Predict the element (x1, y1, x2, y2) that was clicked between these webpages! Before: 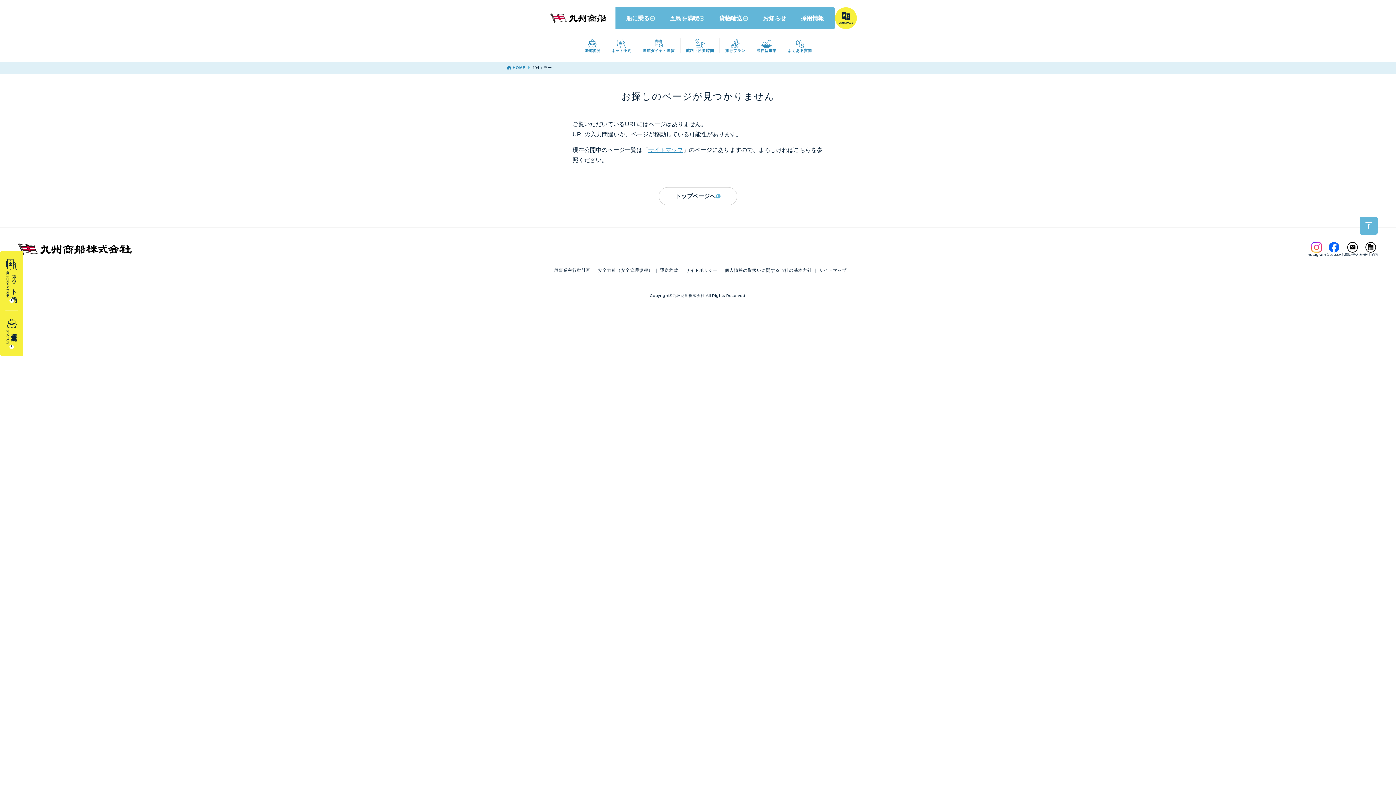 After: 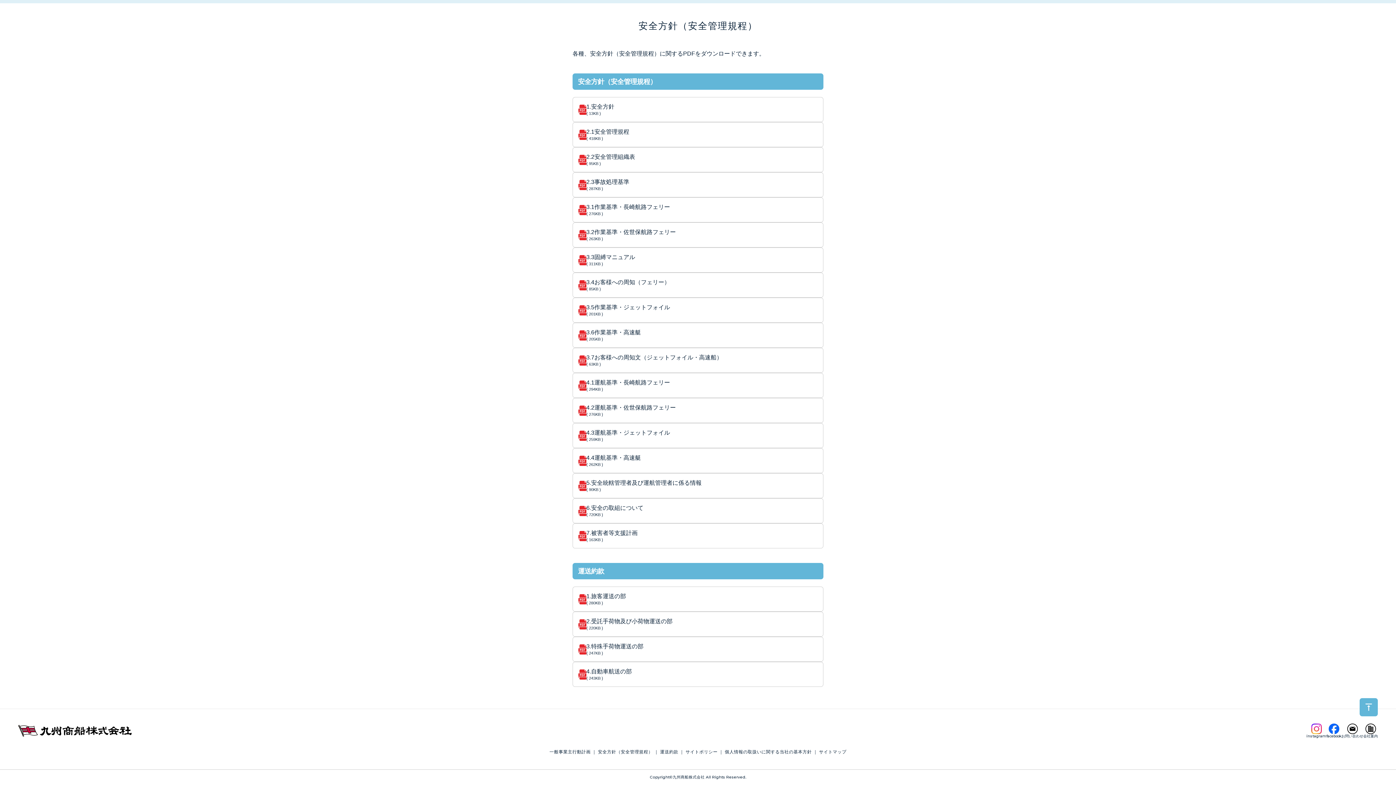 Action: label: 運送約款 bbox: (660, 268, 678, 273)